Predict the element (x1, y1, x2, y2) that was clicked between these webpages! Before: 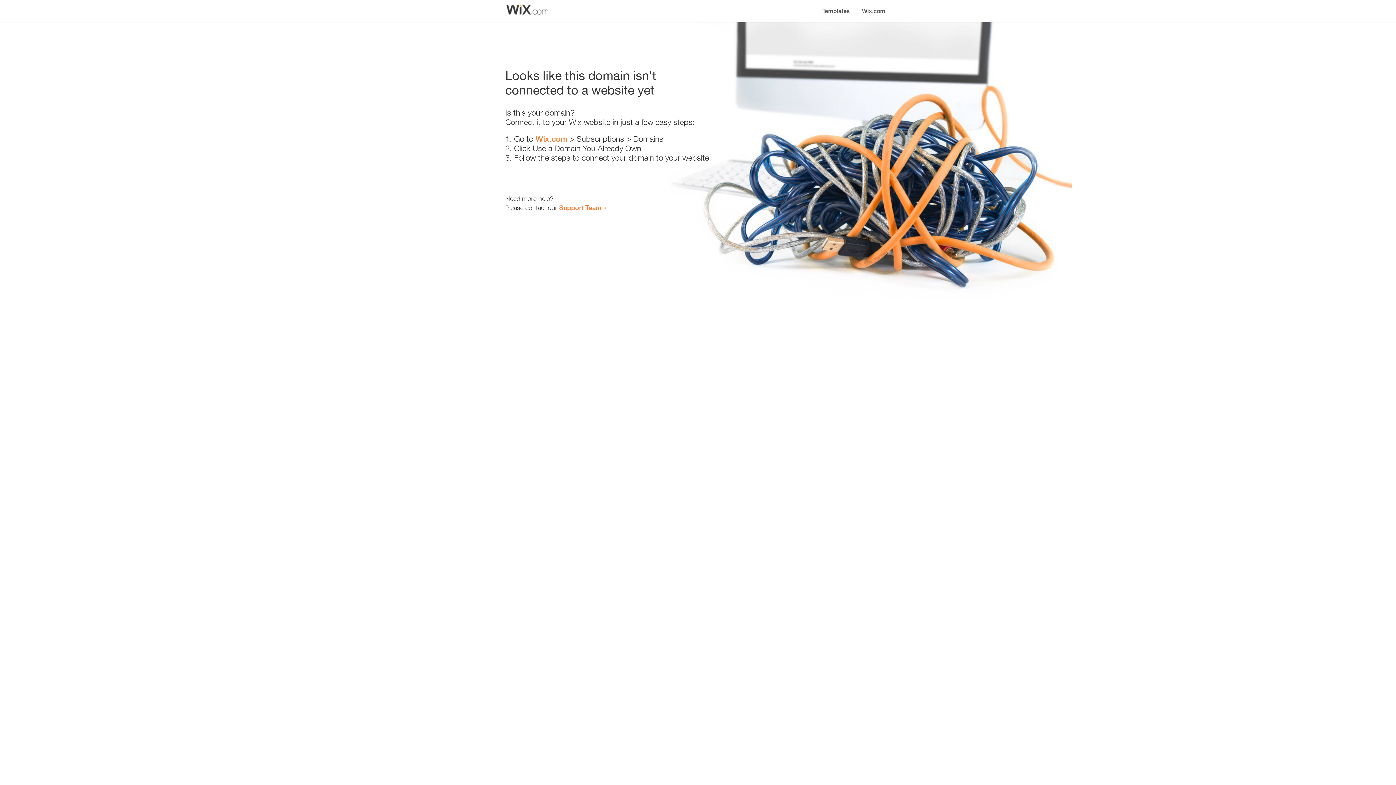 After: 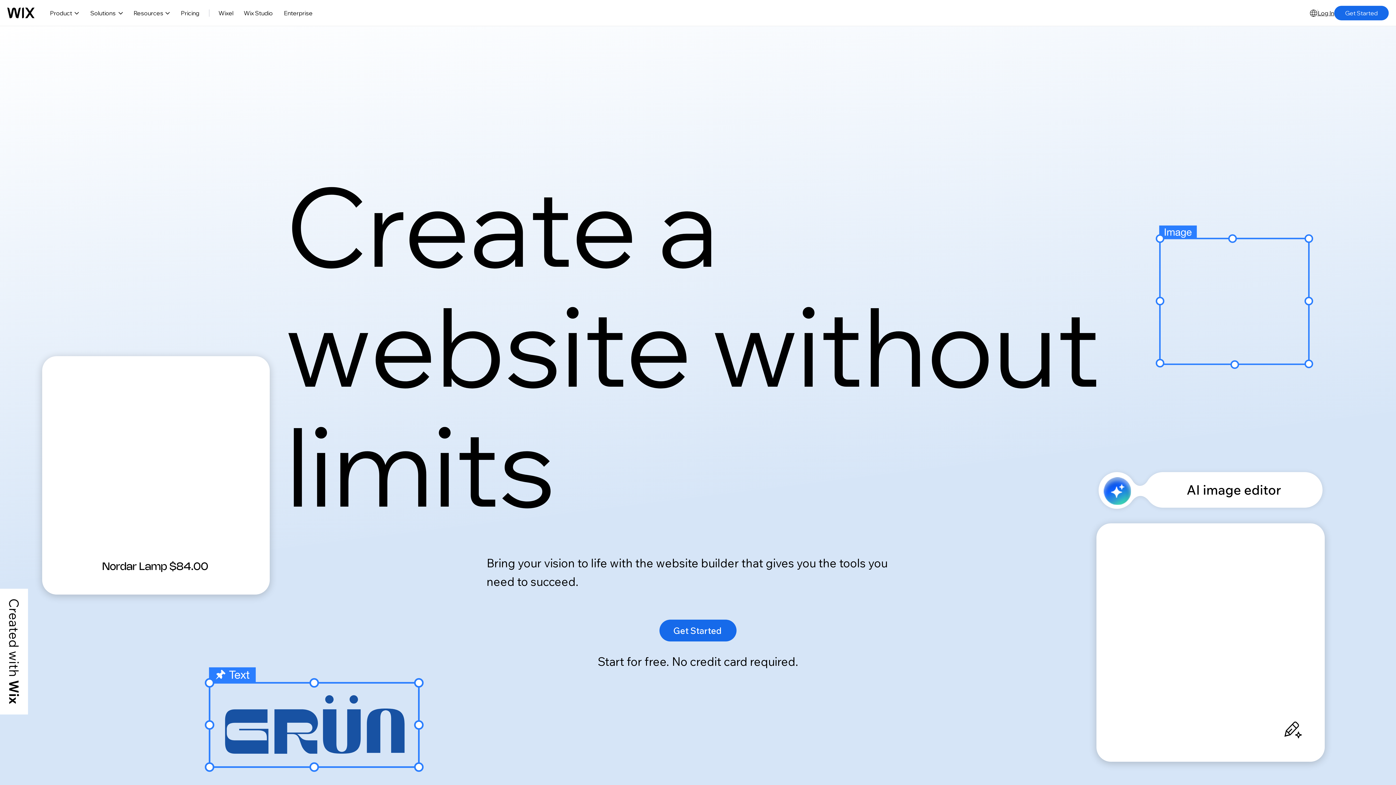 Action: label: Wix.com bbox: (856, 0, 890, 14)